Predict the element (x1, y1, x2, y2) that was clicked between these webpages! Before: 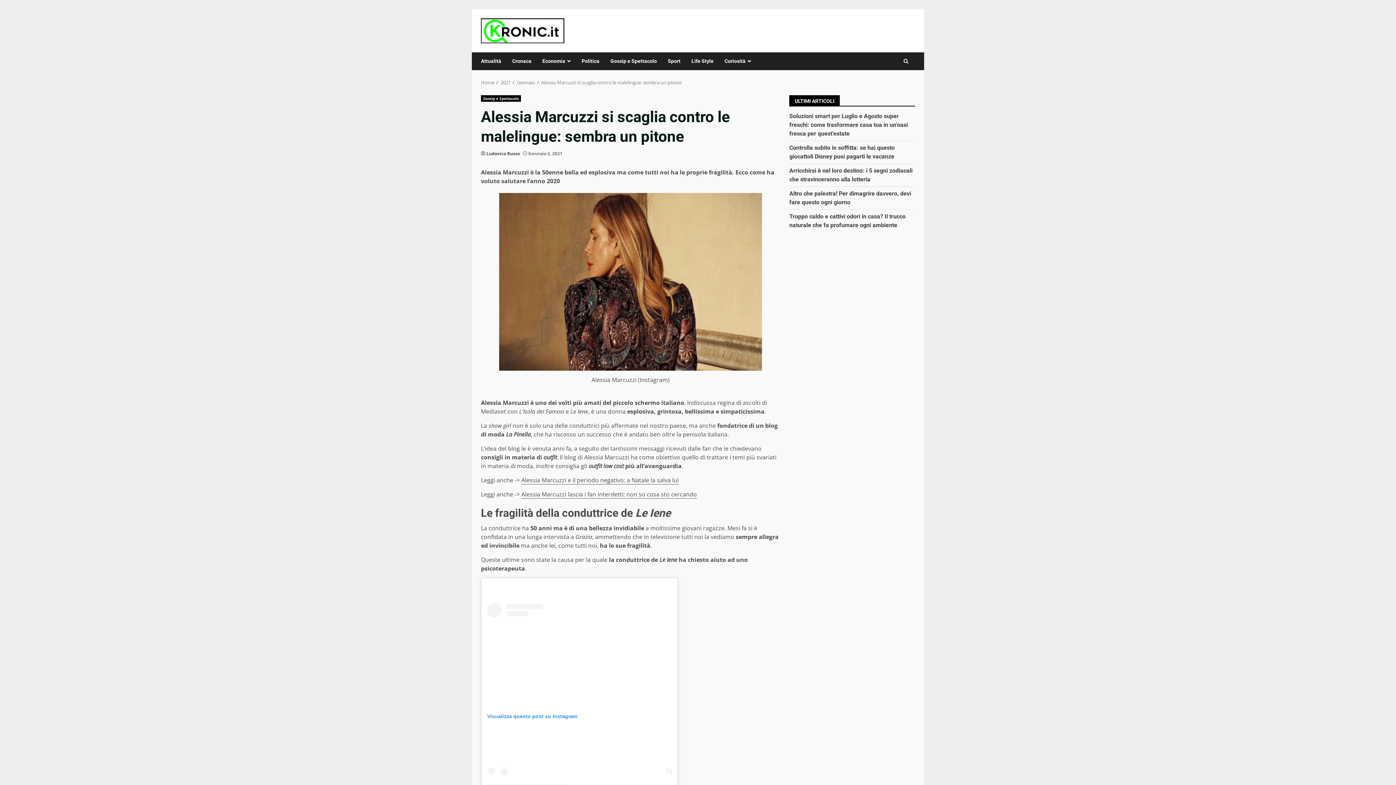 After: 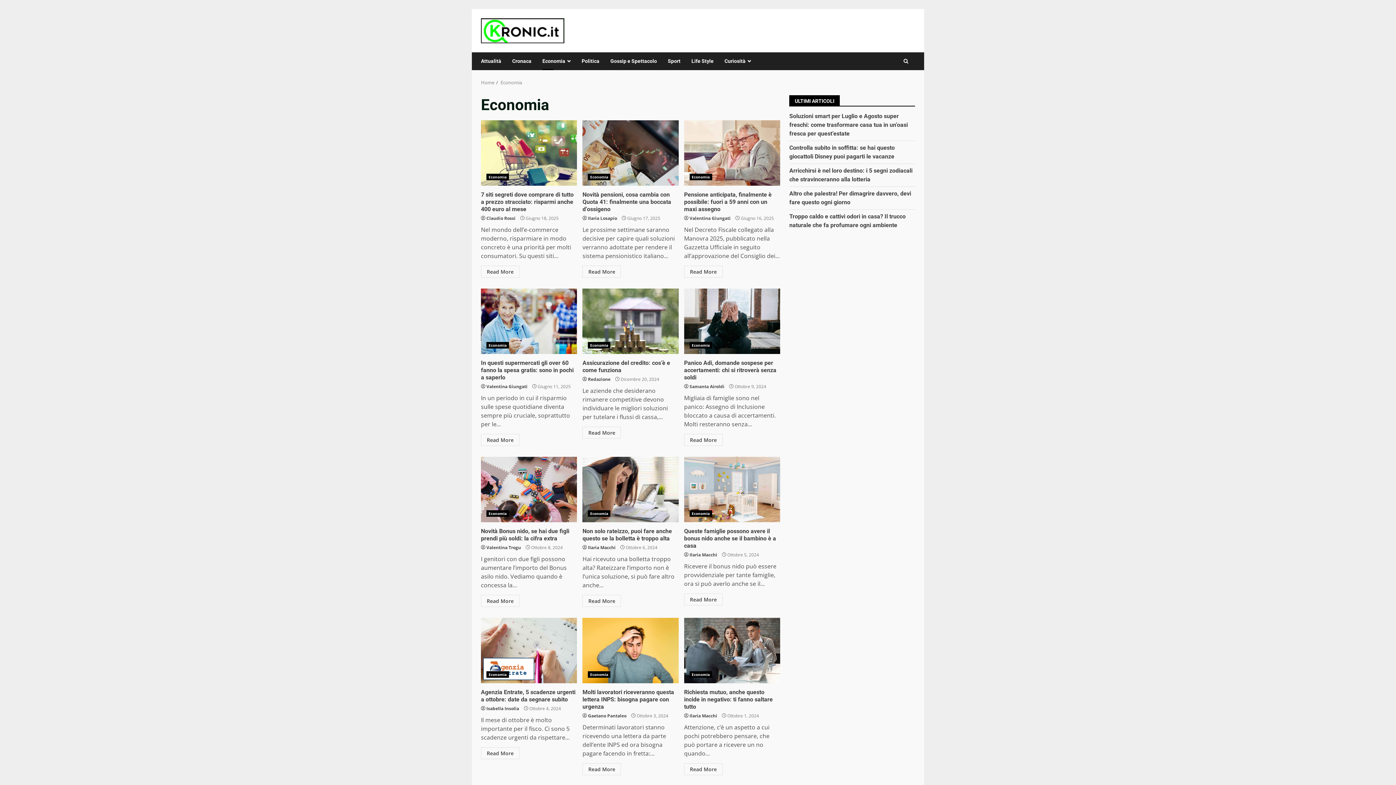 Action: label: Economia bbox: (537, 52, 576, 70)